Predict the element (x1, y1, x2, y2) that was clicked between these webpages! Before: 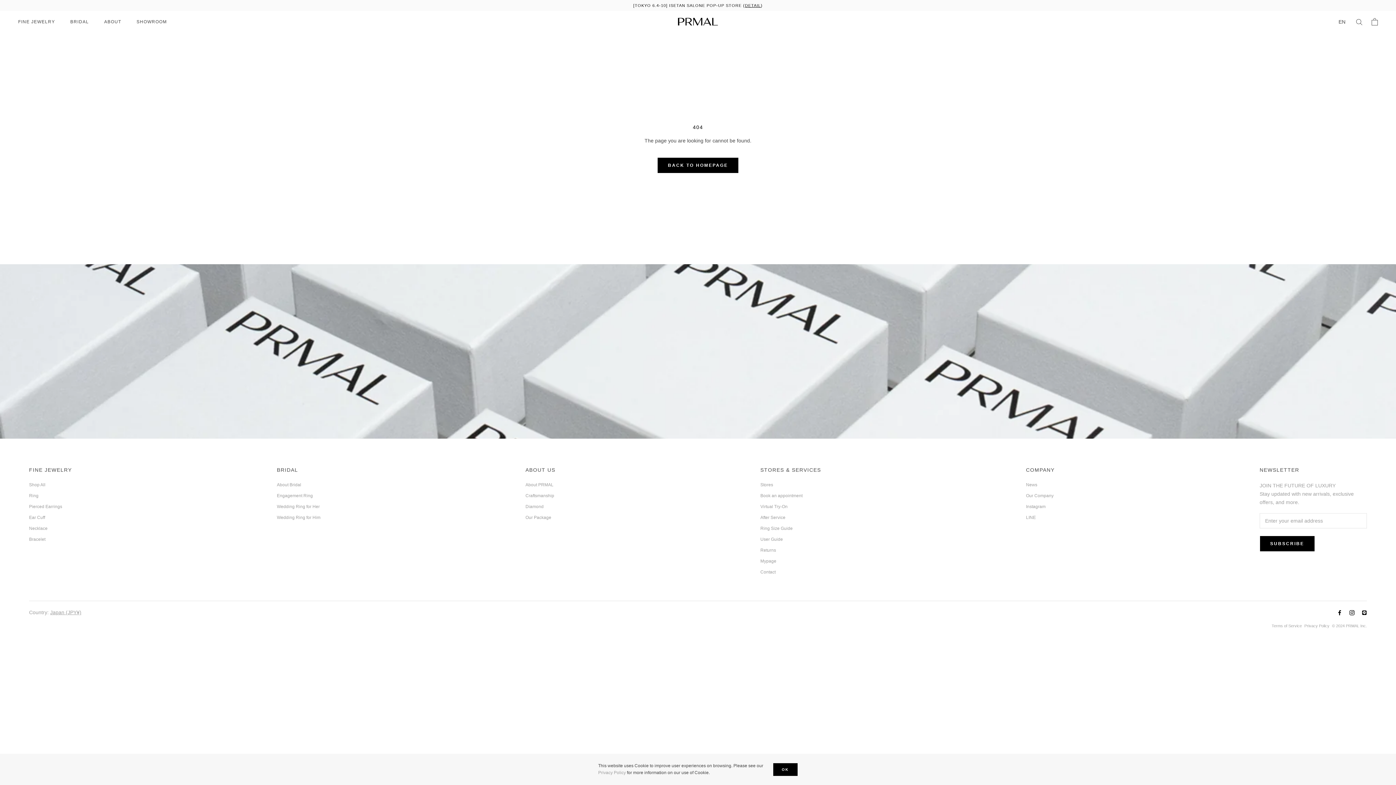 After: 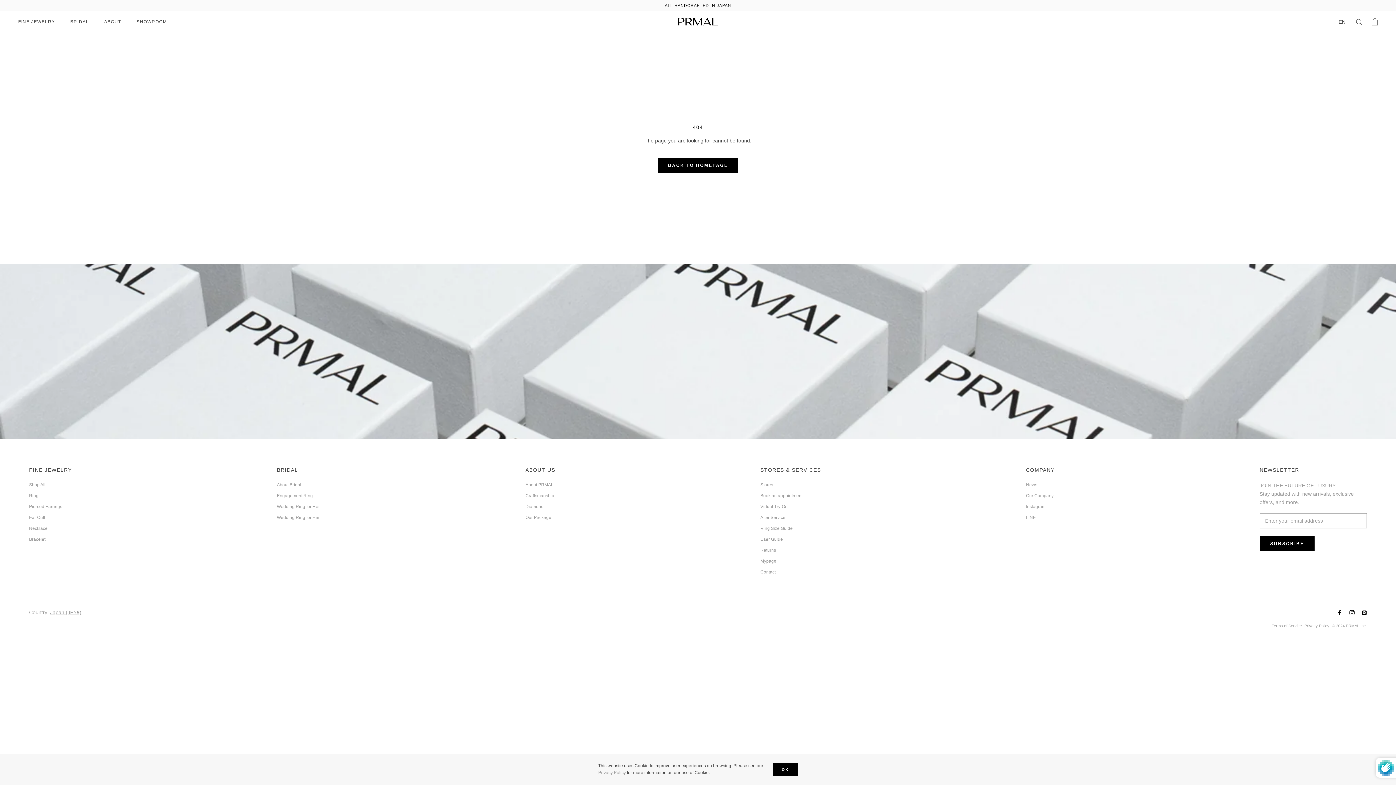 Action: label: SUBSCRIBE bbox: (1259, 536, 1315, 552)